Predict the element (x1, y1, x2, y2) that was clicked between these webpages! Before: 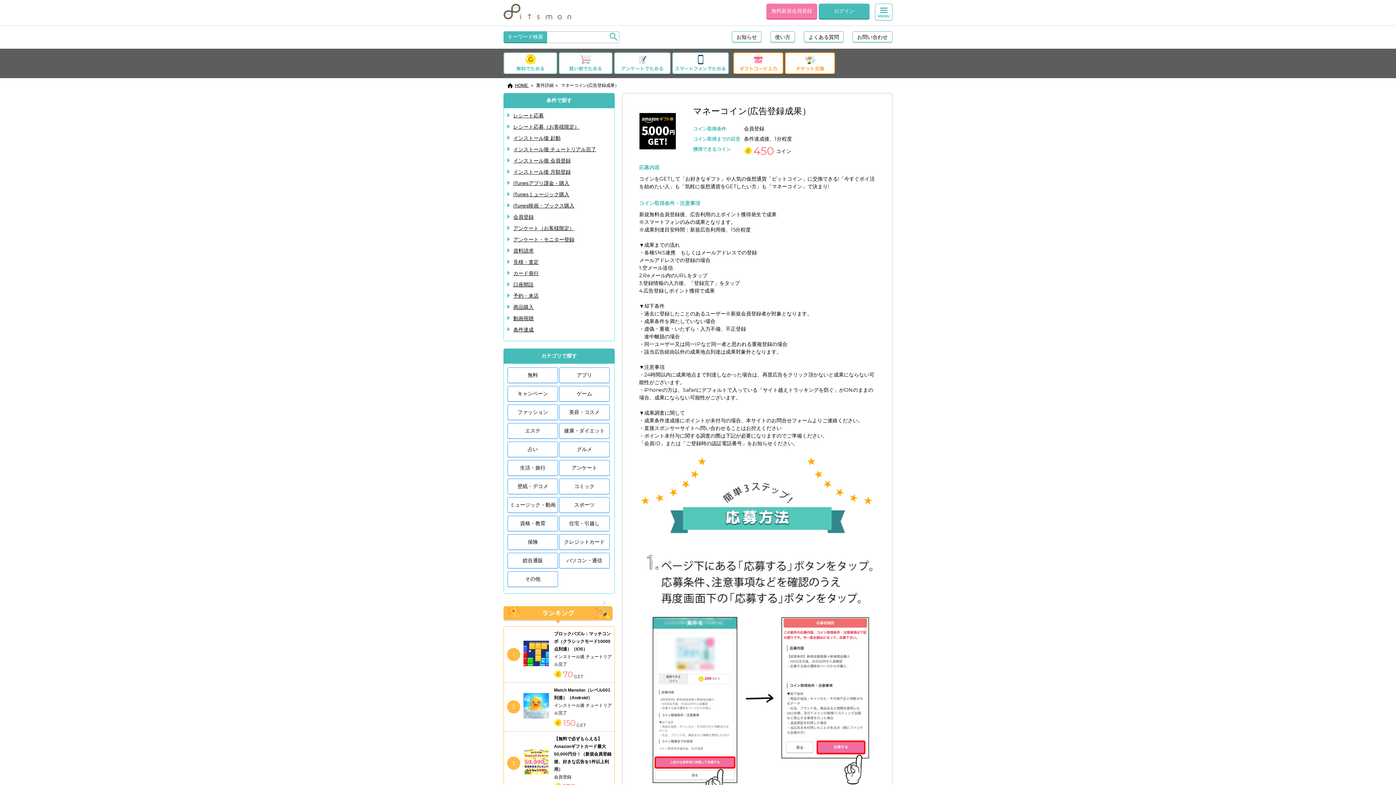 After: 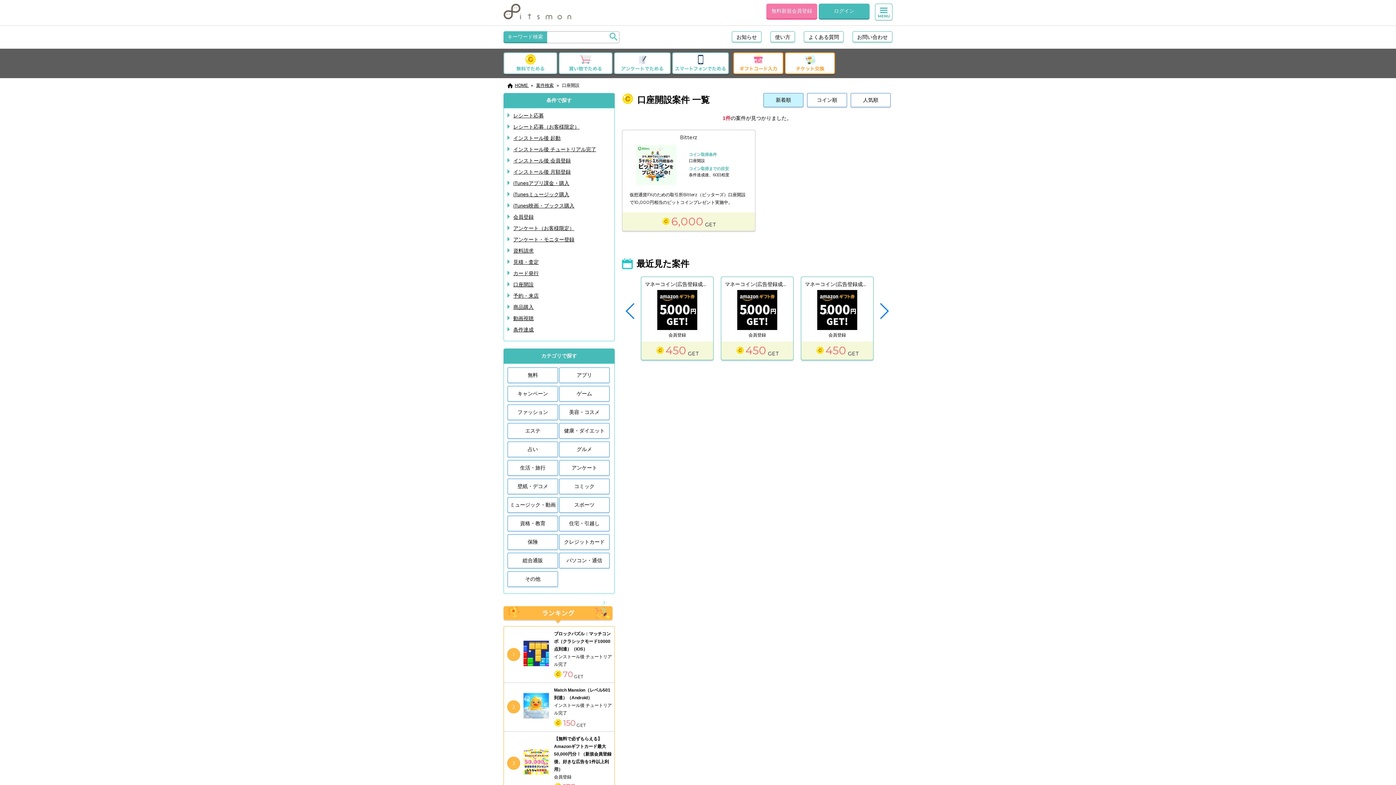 Action: label: 口座開設 bbox: (513, 281, 533, 287)